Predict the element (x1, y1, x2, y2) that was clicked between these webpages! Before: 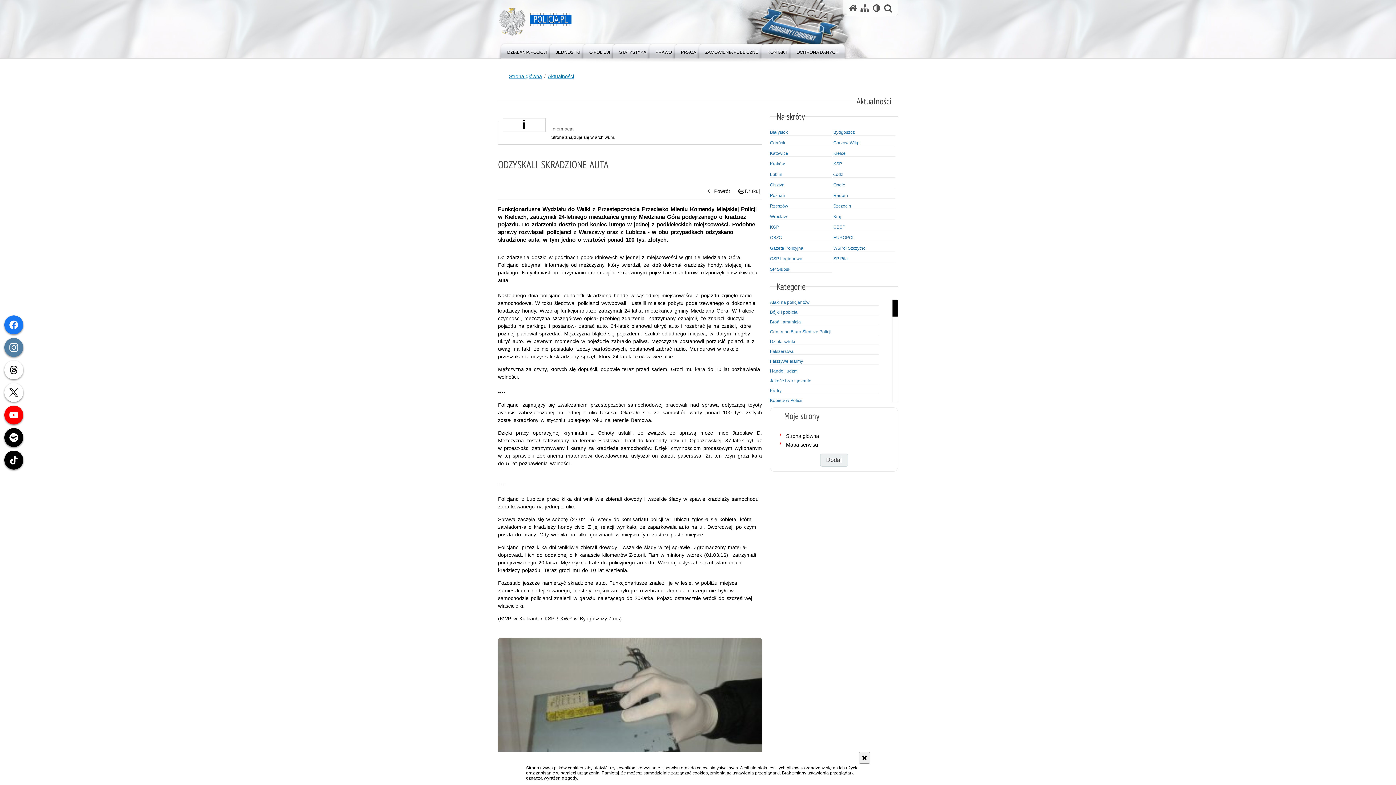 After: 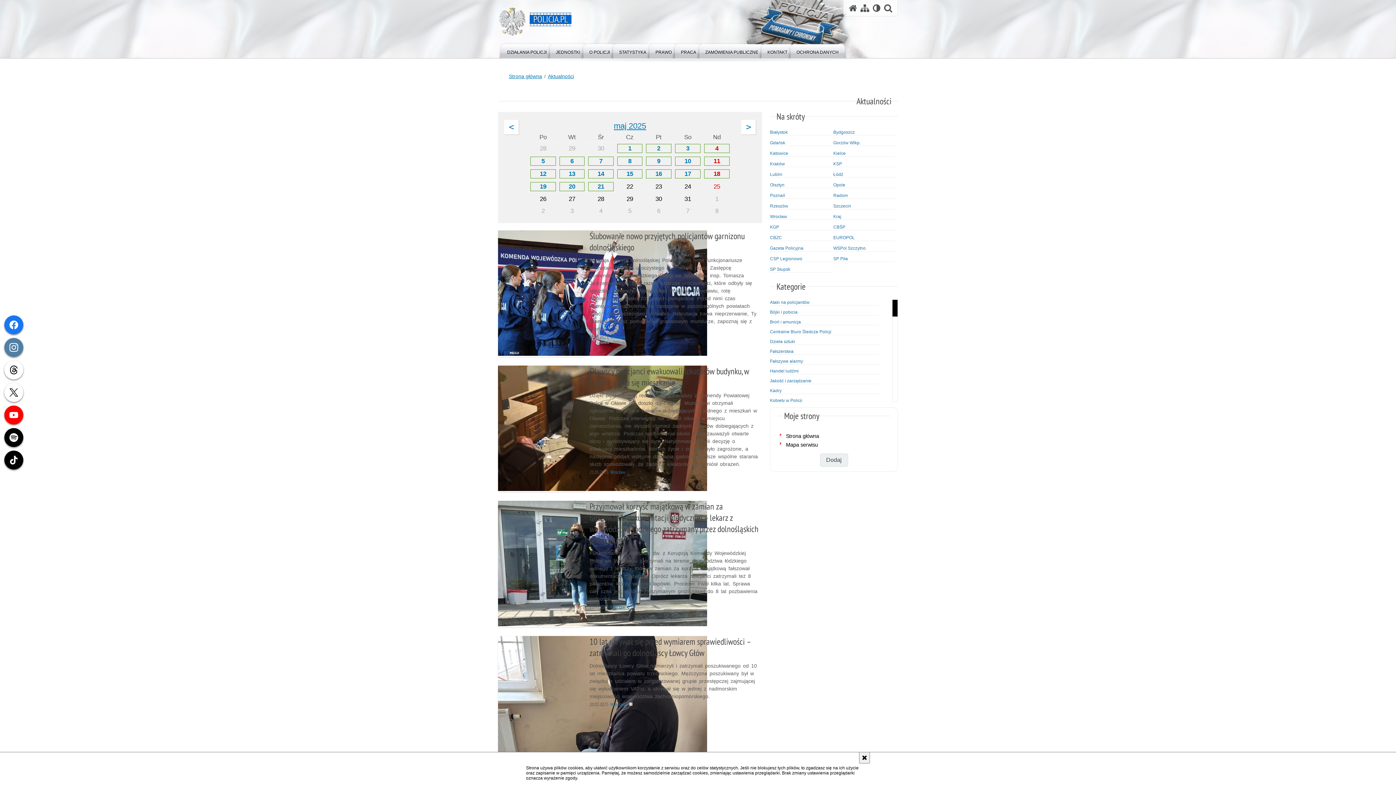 Action: label: Wrocław bbox: (770, 214, 832, 219)